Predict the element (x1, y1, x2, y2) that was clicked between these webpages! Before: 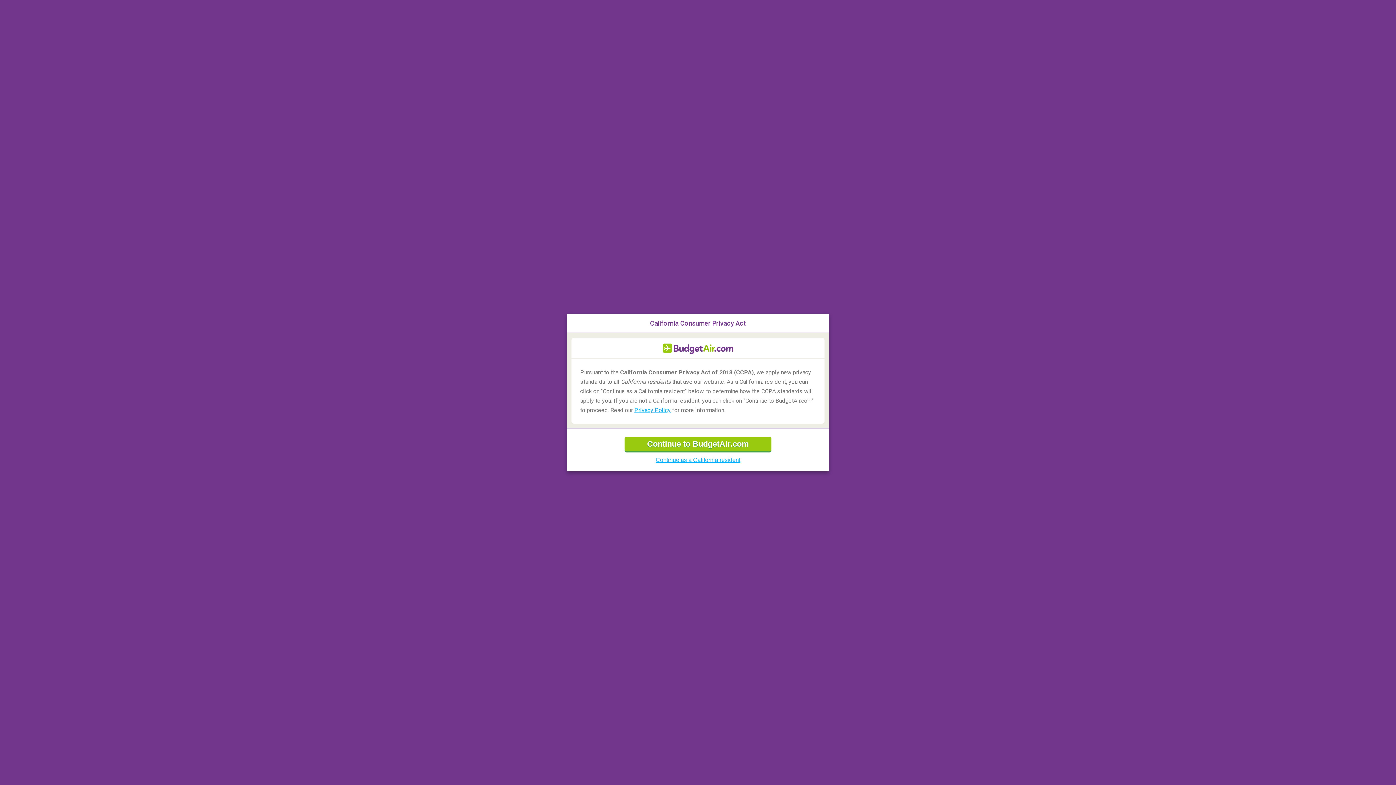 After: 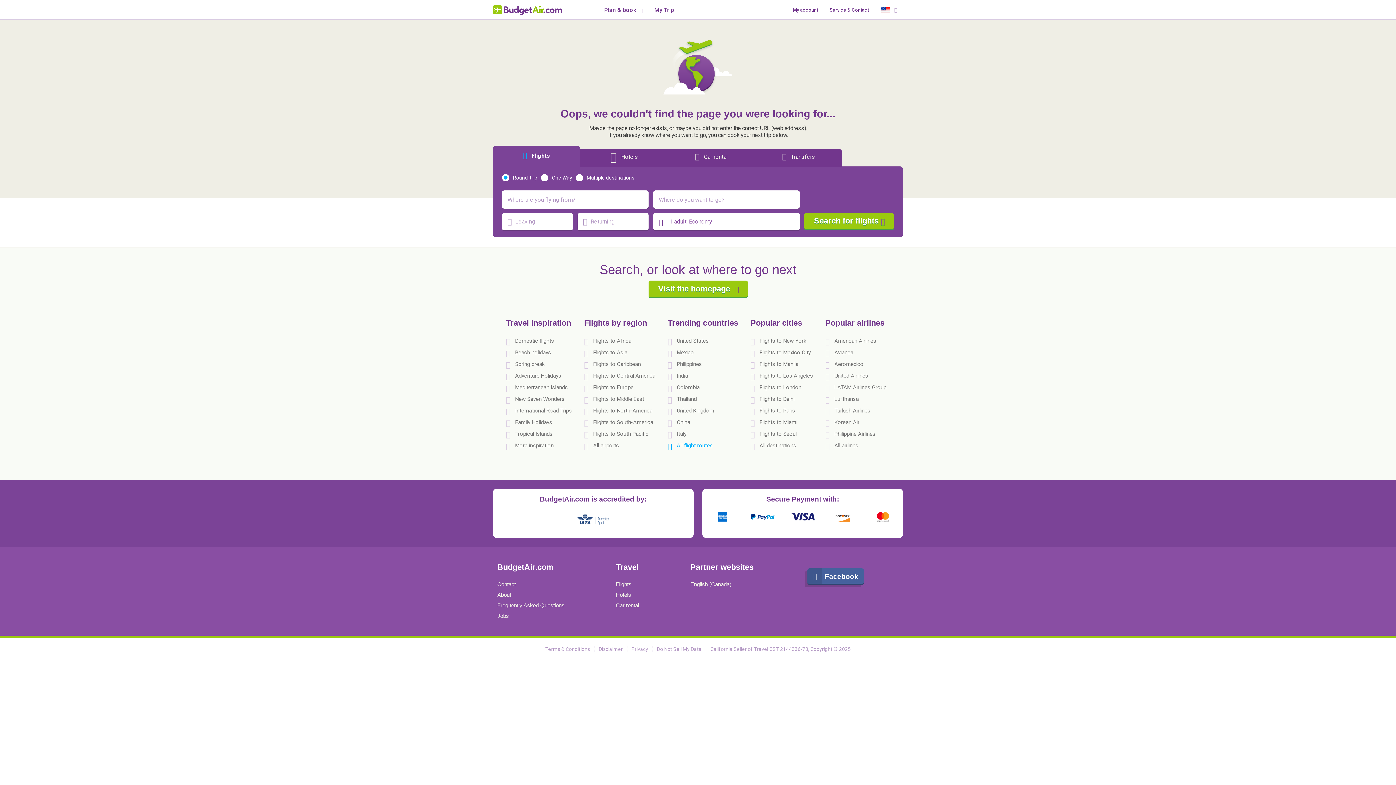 Action: bbox: (624, 437, 771, 451) label: Continue to BudgetAir.com